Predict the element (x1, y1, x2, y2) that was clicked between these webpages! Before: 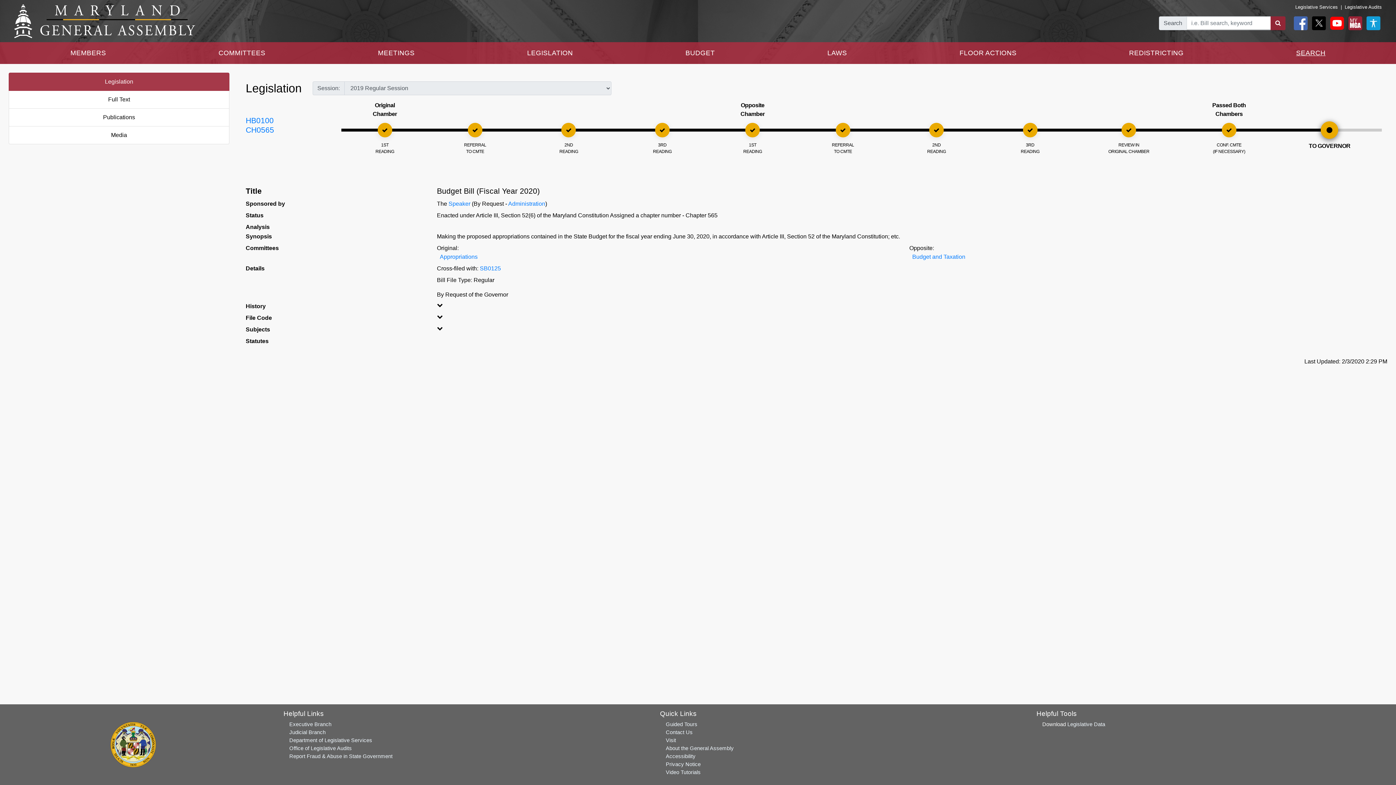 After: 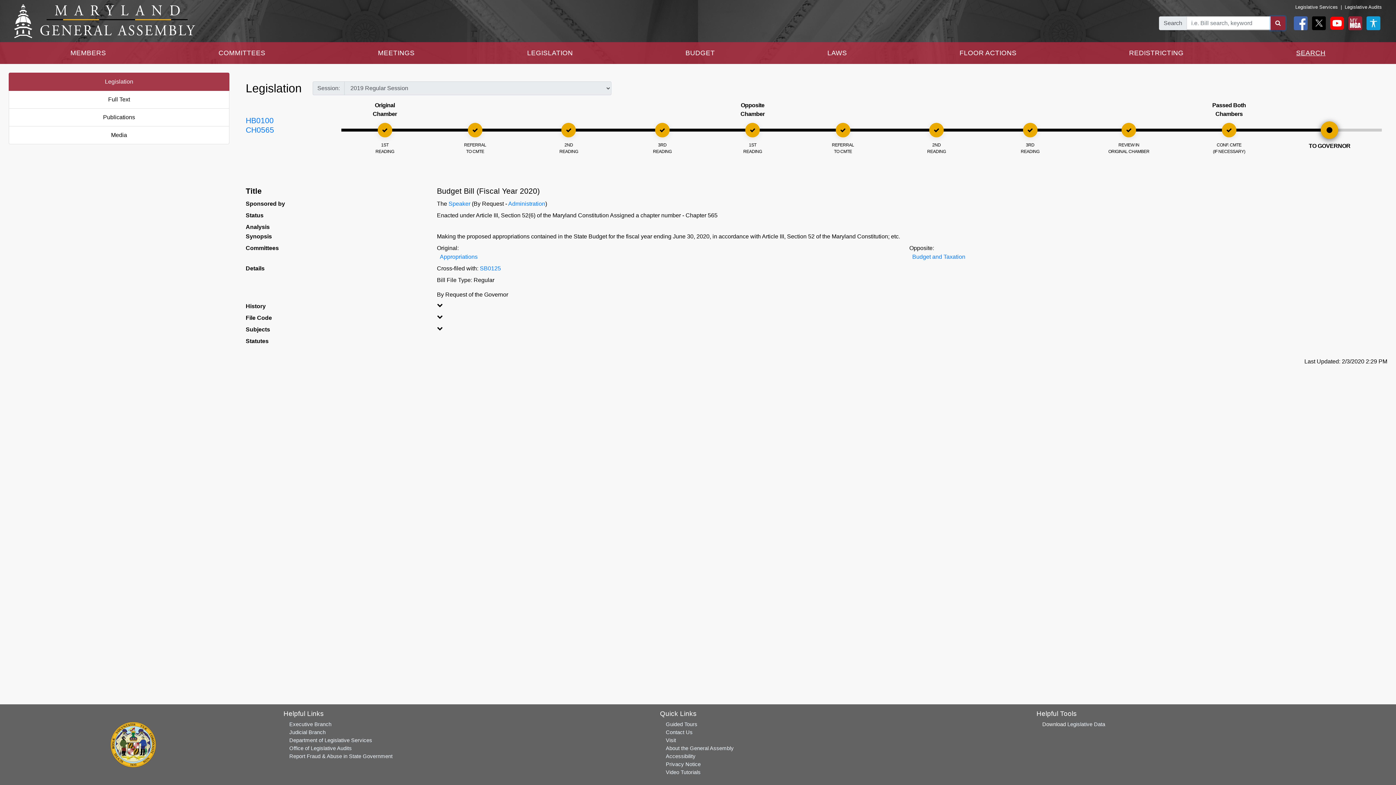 Action: bbox: (1270, 16, 1285, 30)